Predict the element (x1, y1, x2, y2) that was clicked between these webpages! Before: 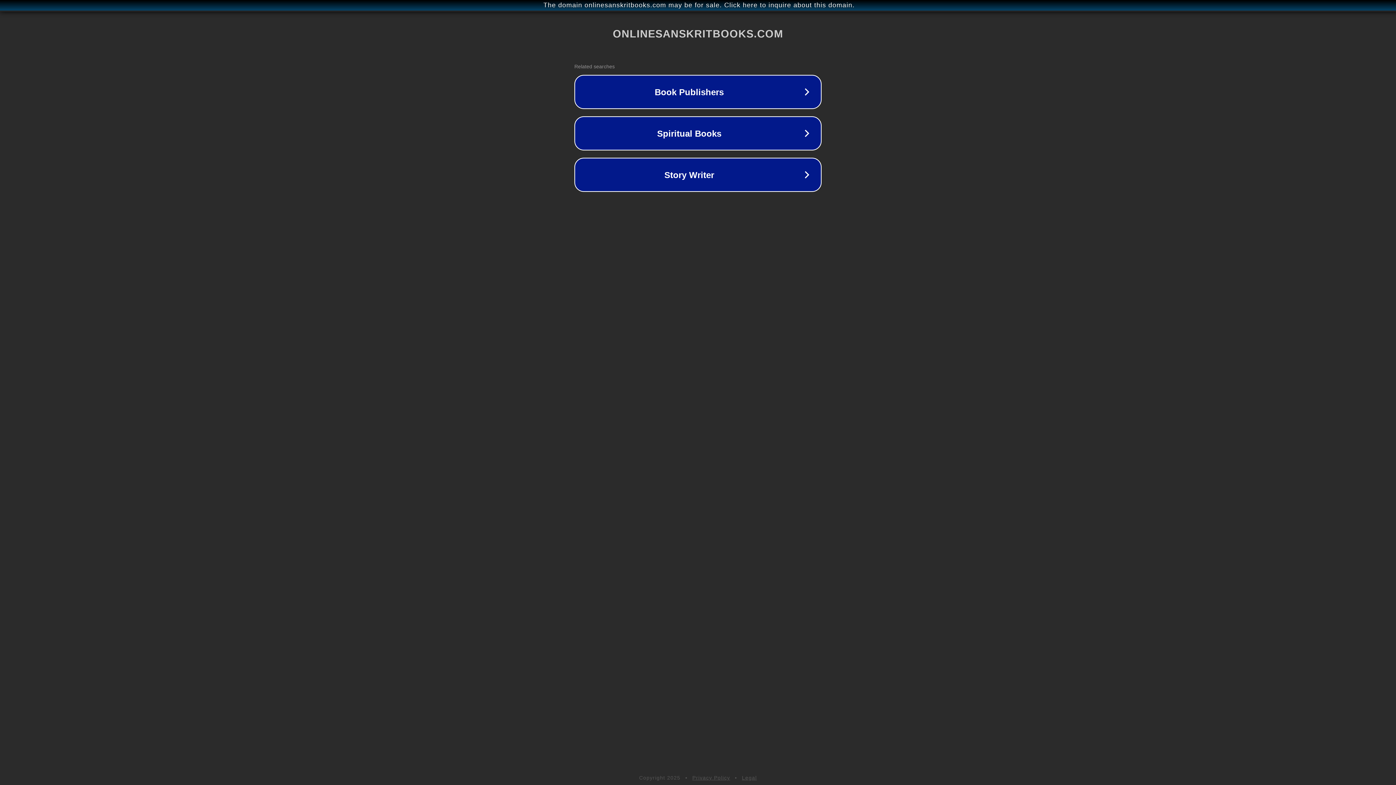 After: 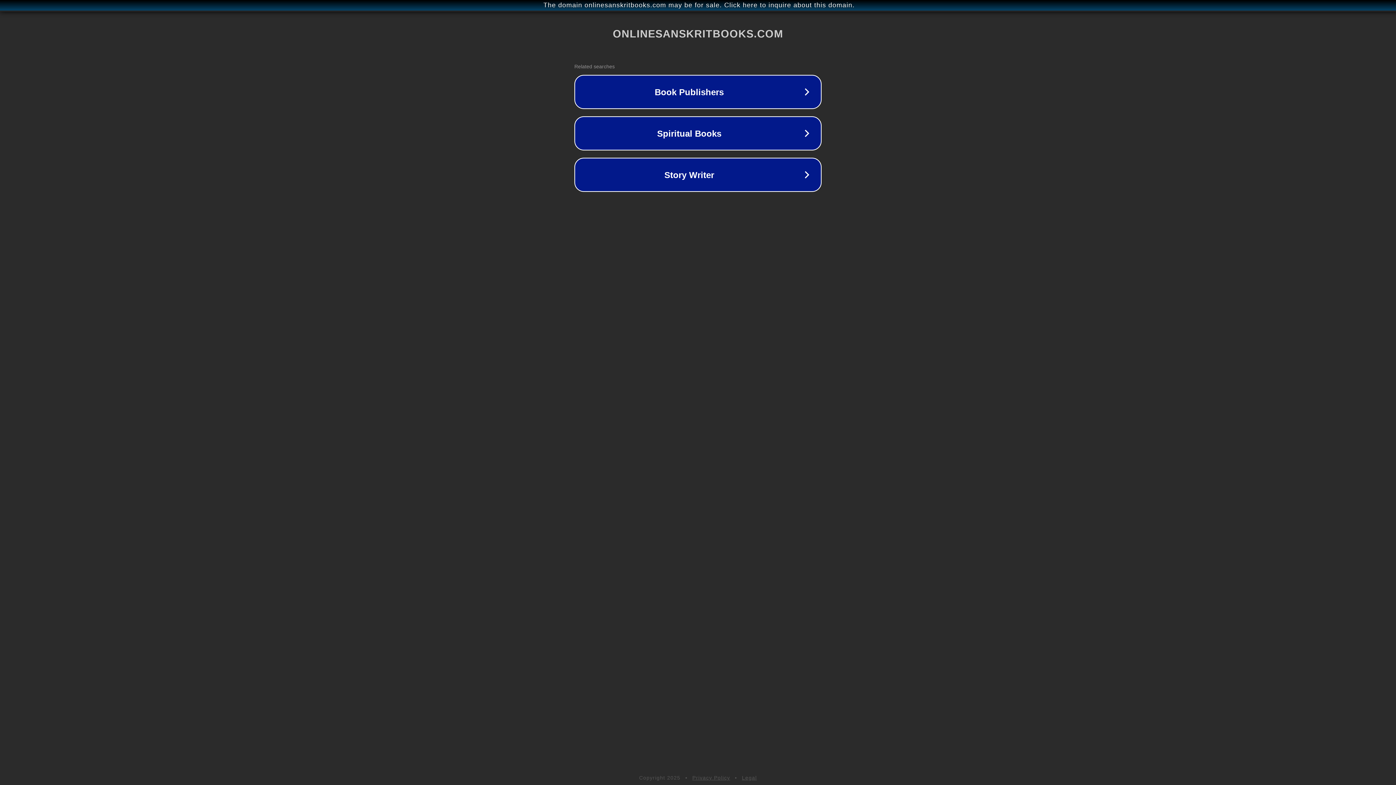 Action: bbox: (692, 775, 730, 781) label: Privacy Policy